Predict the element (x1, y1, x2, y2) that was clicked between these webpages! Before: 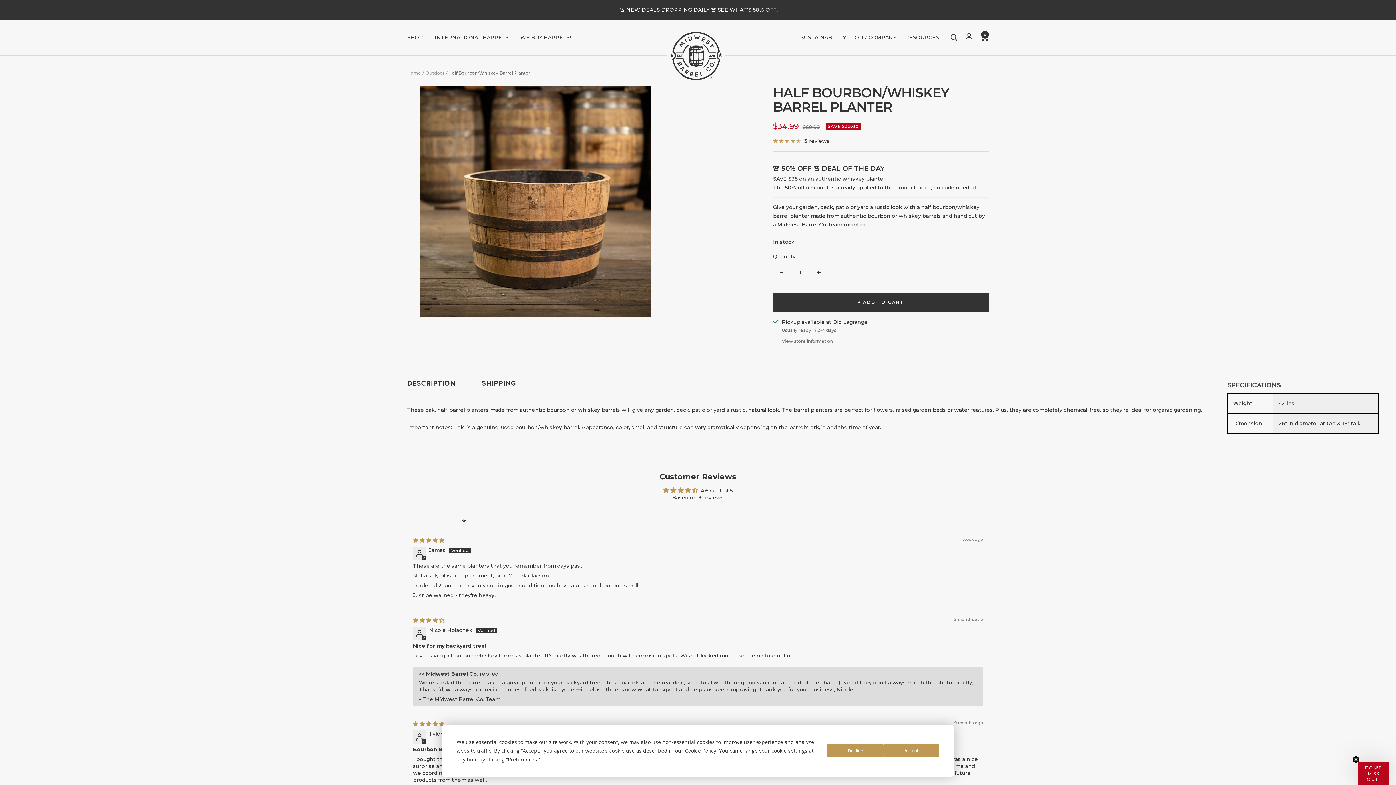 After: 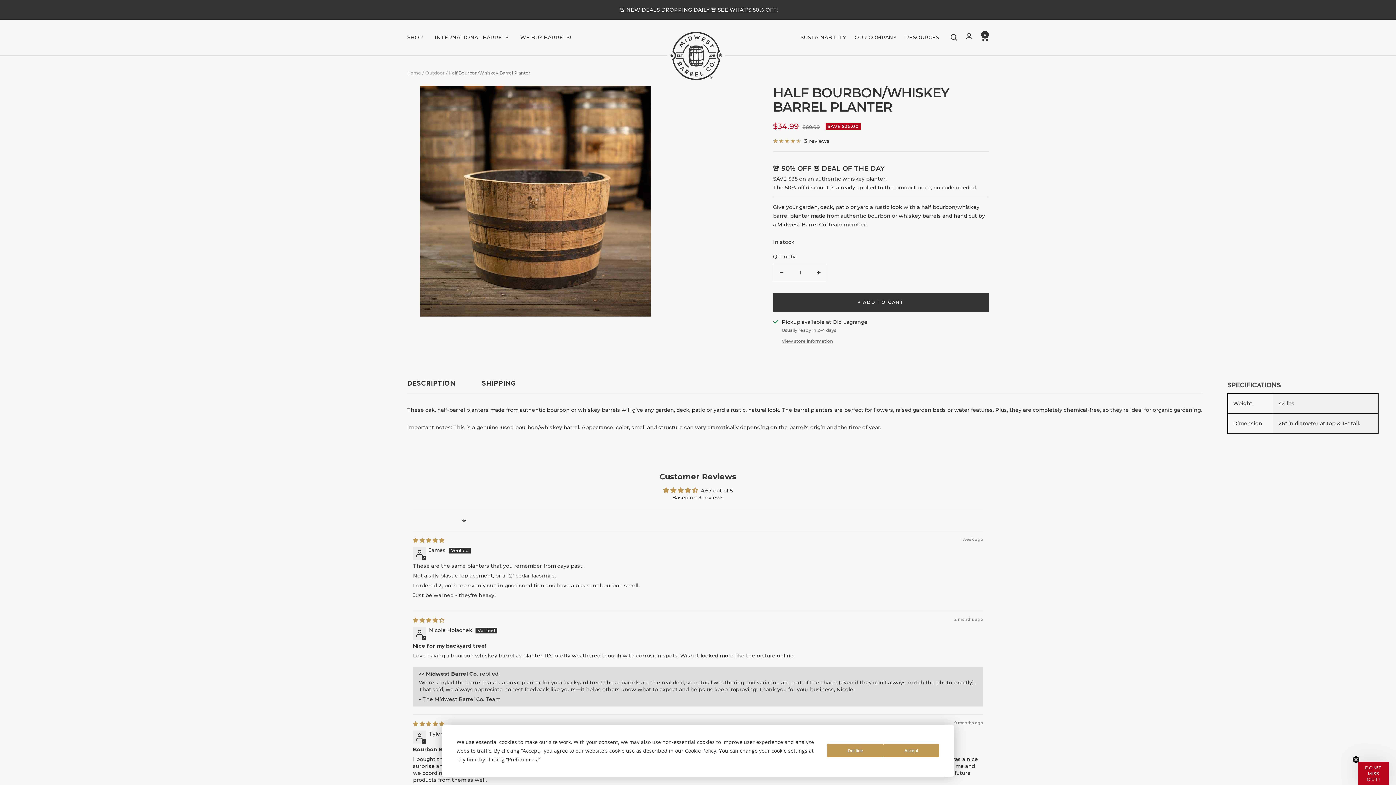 Action: bbox: (407, 379, 455, 394) label: DESCRIPTION